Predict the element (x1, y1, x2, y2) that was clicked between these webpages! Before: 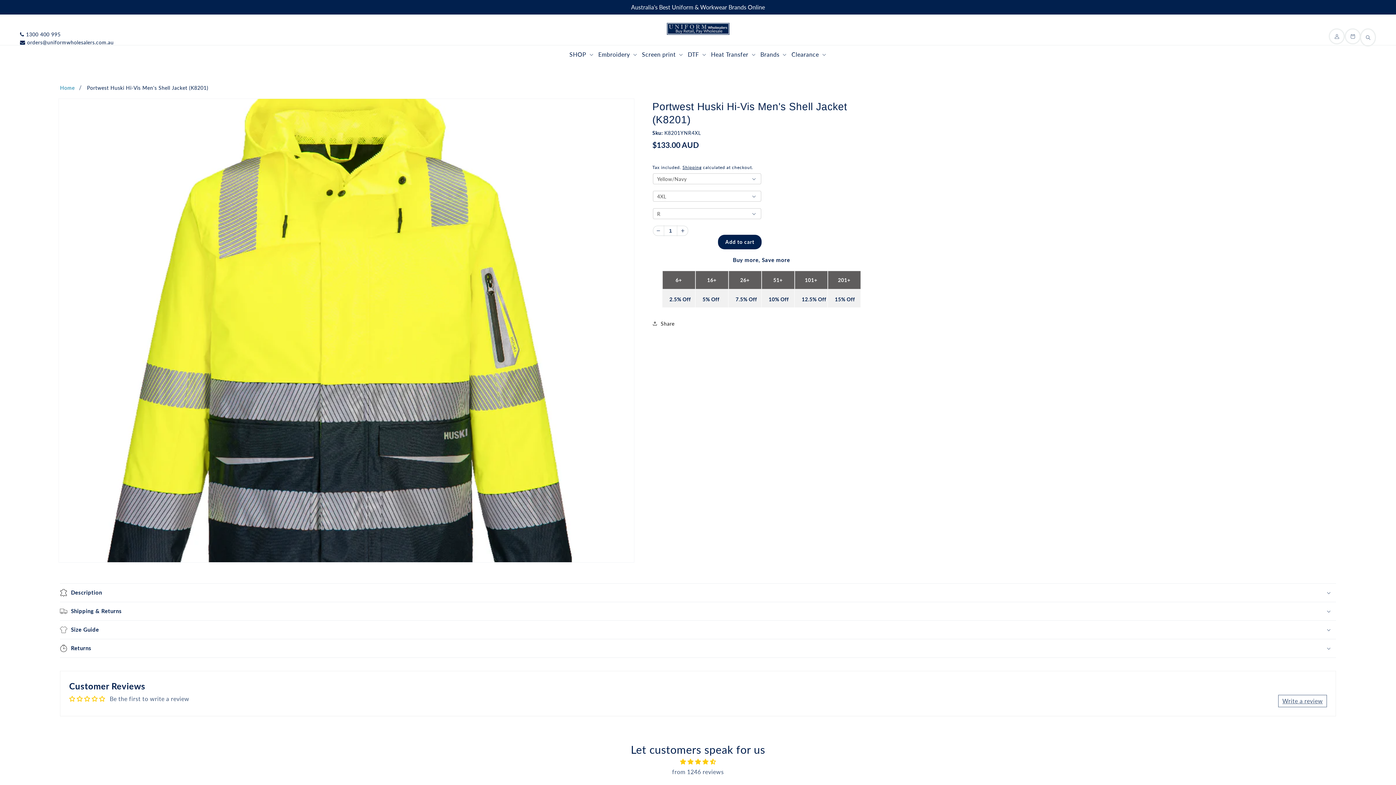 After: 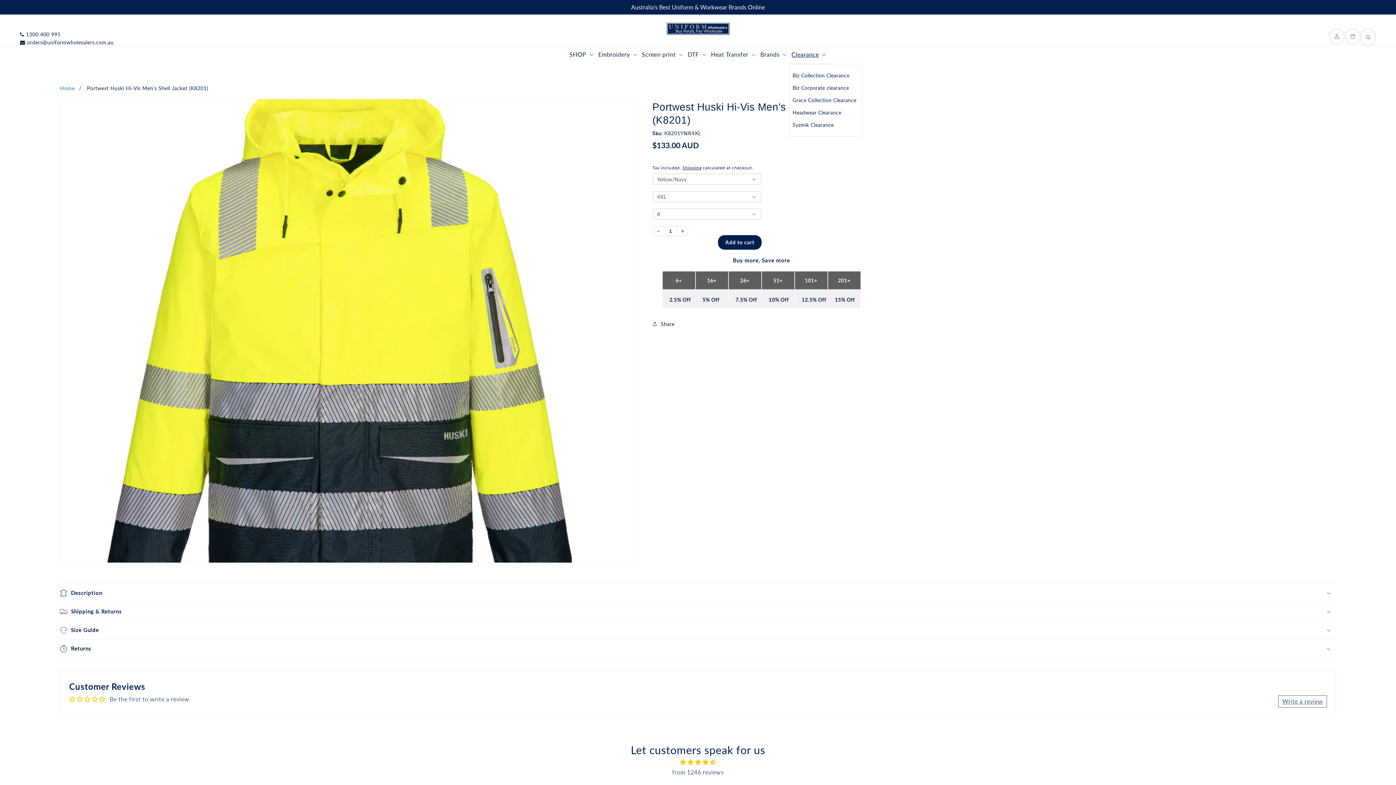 Action: label: Clearance bbox: (789, 45, 828, 63)